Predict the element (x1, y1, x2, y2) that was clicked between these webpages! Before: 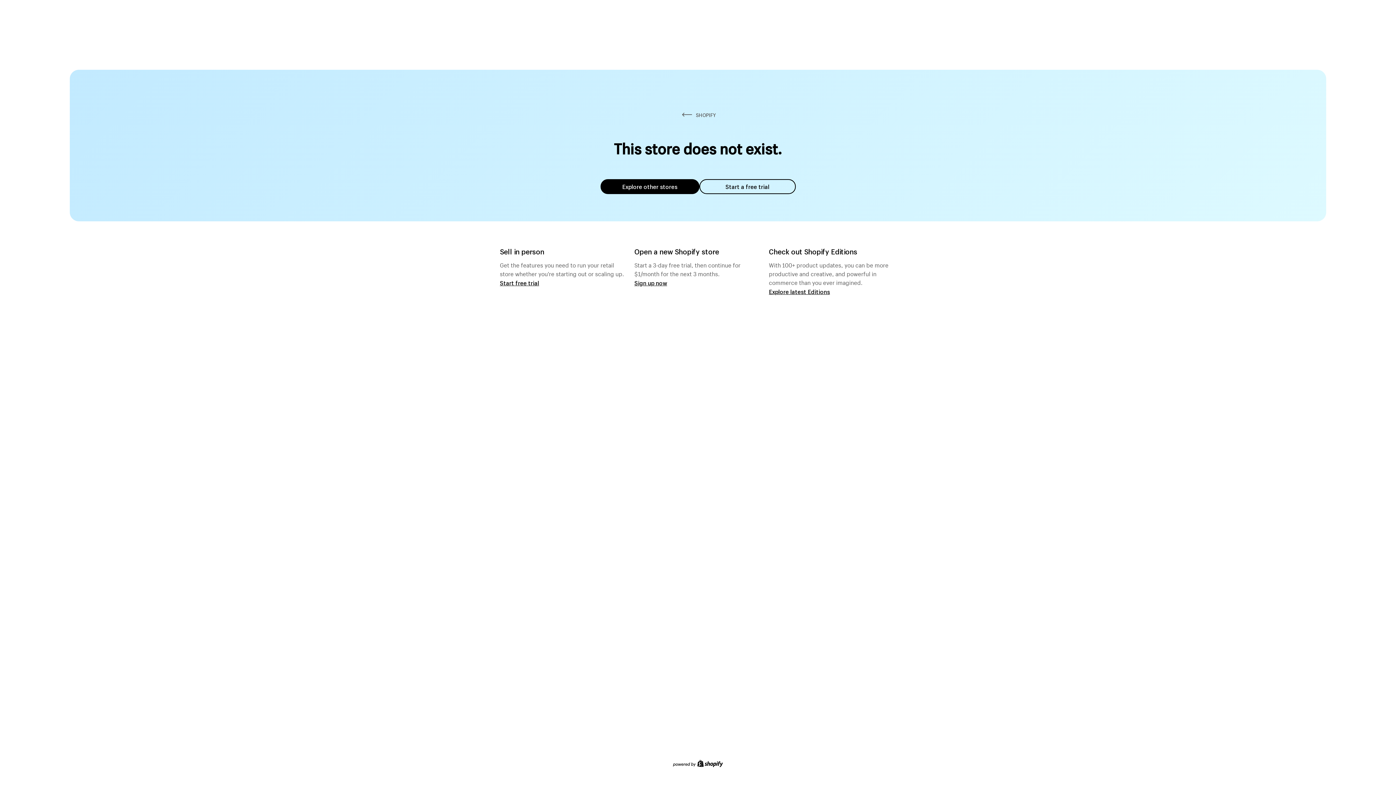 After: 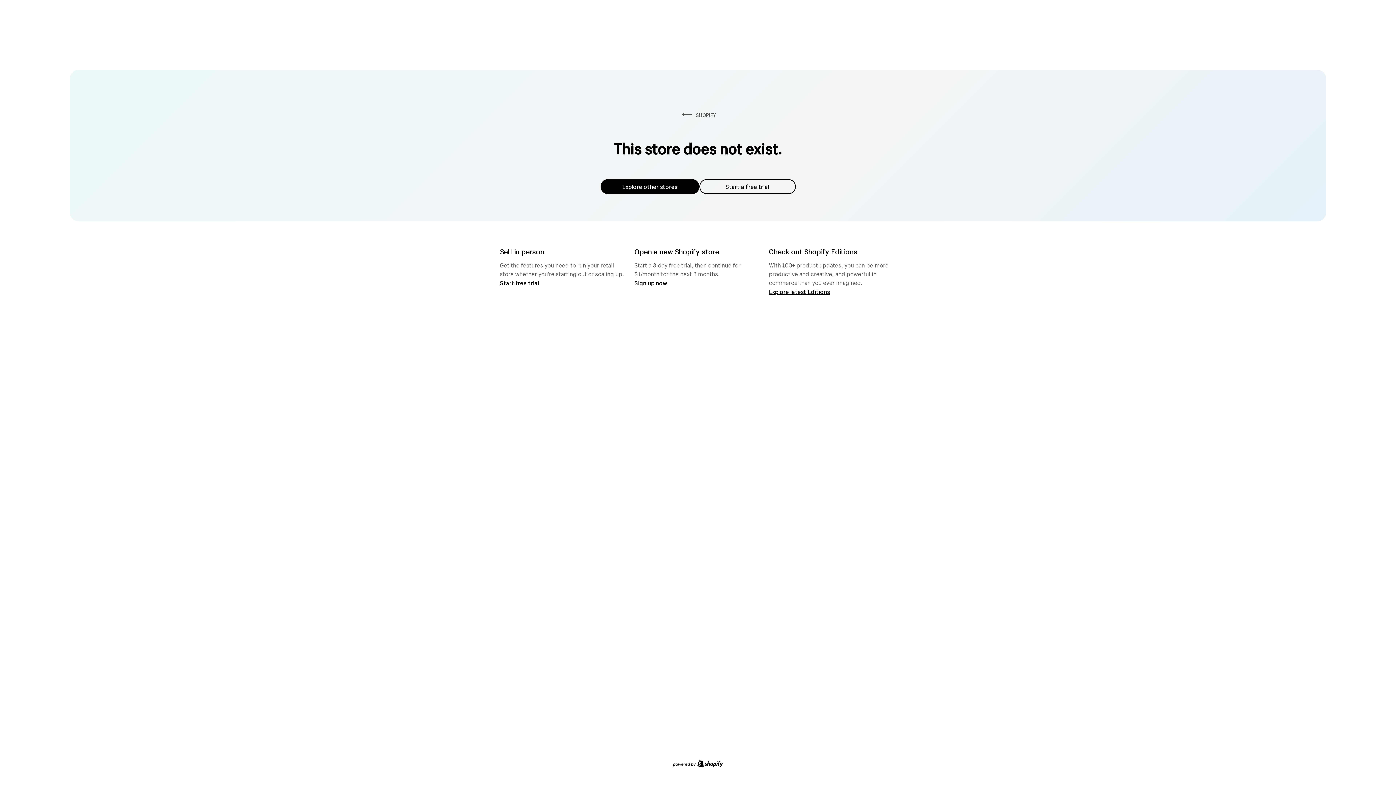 Action: bbox: (600, 179, 699, 194) label: Explore other stores